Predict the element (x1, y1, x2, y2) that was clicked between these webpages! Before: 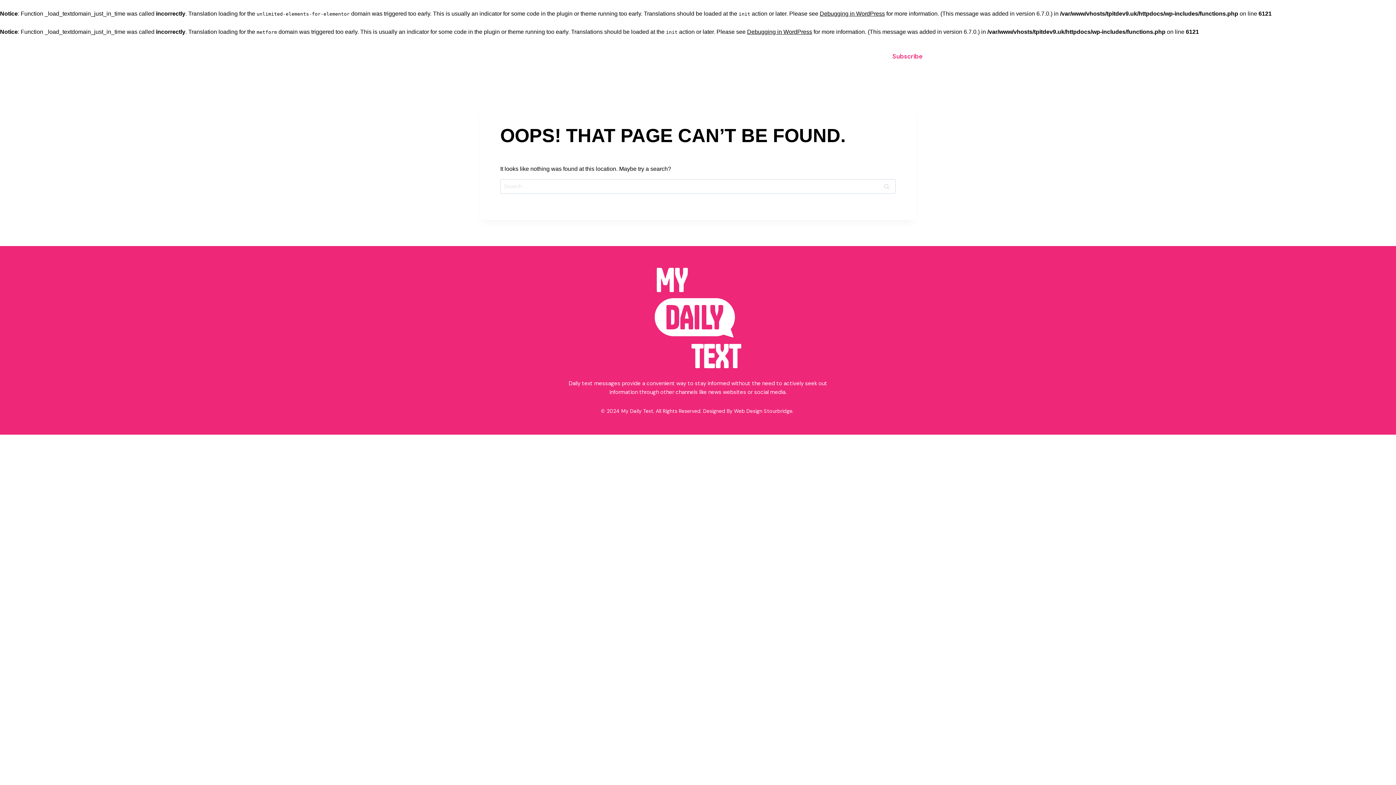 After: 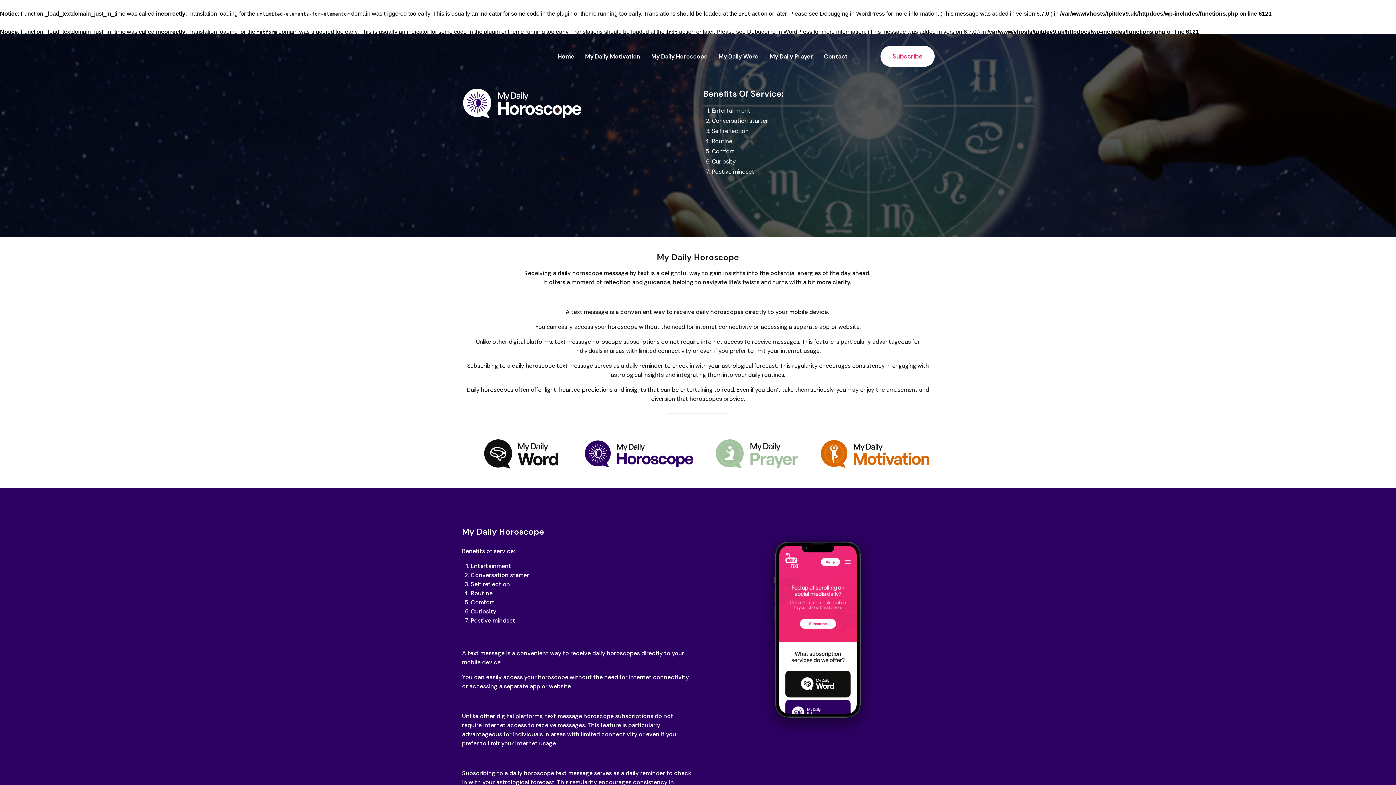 Action: bbox: (646, 48, 713, 63) label: My Daily Horoscope